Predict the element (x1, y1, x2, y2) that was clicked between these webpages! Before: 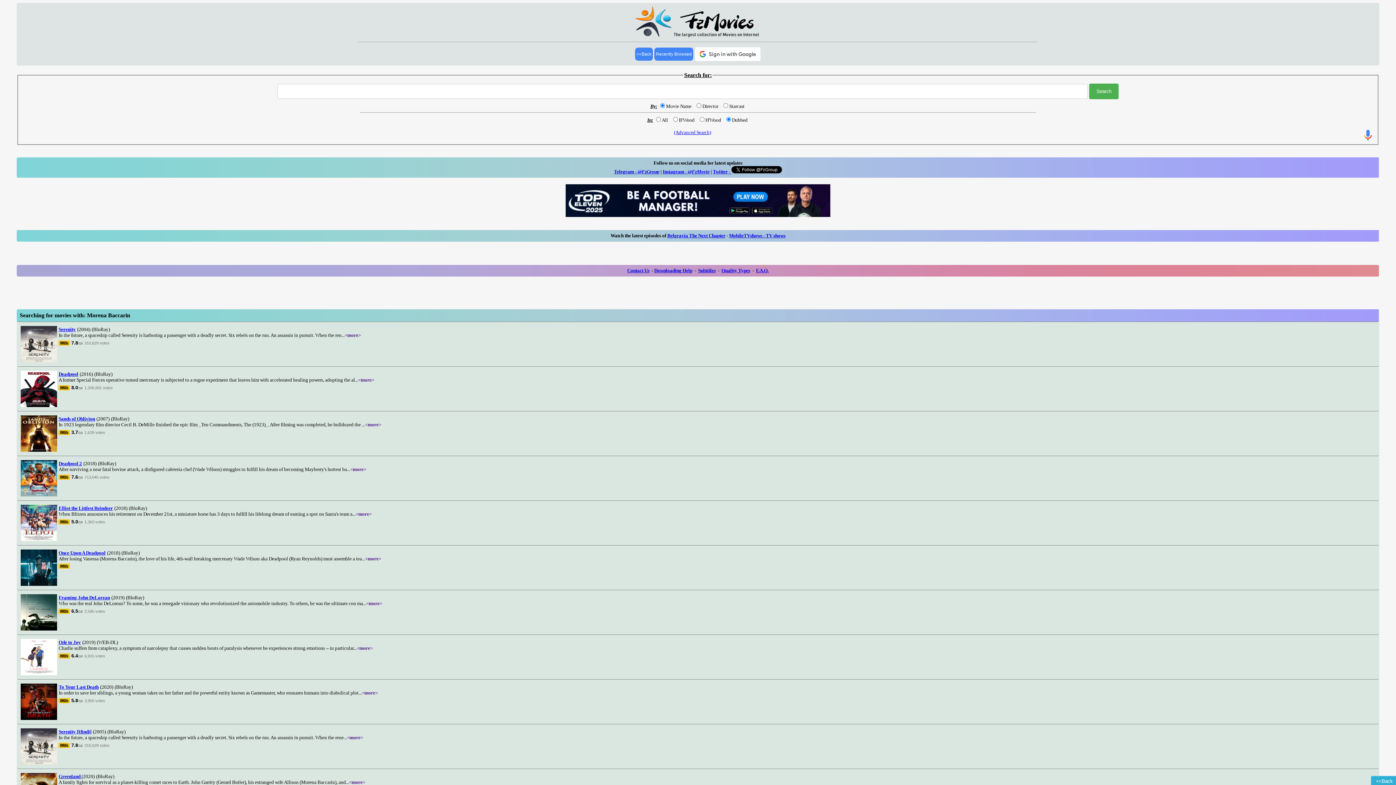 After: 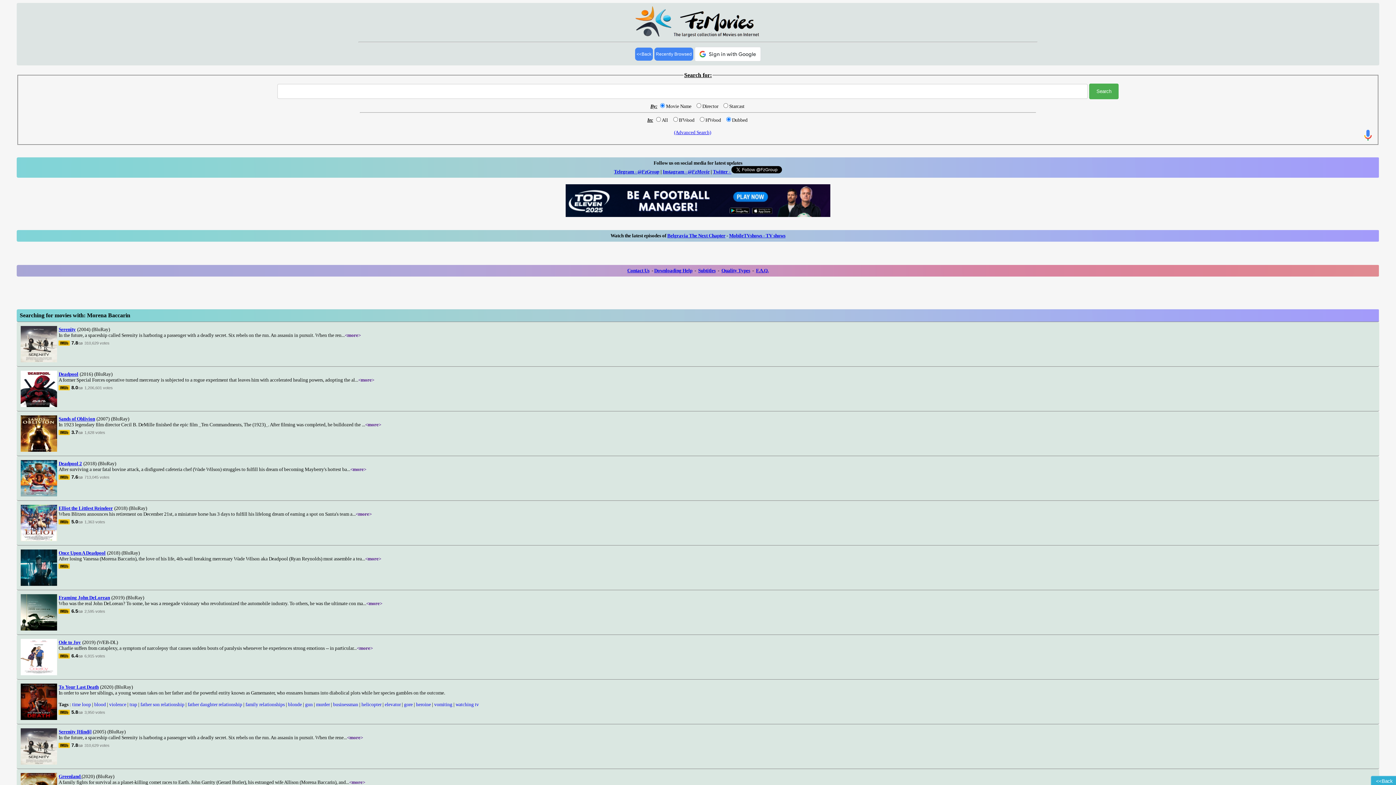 Action: bbox: (361, 687, 377, 692) label: <more>